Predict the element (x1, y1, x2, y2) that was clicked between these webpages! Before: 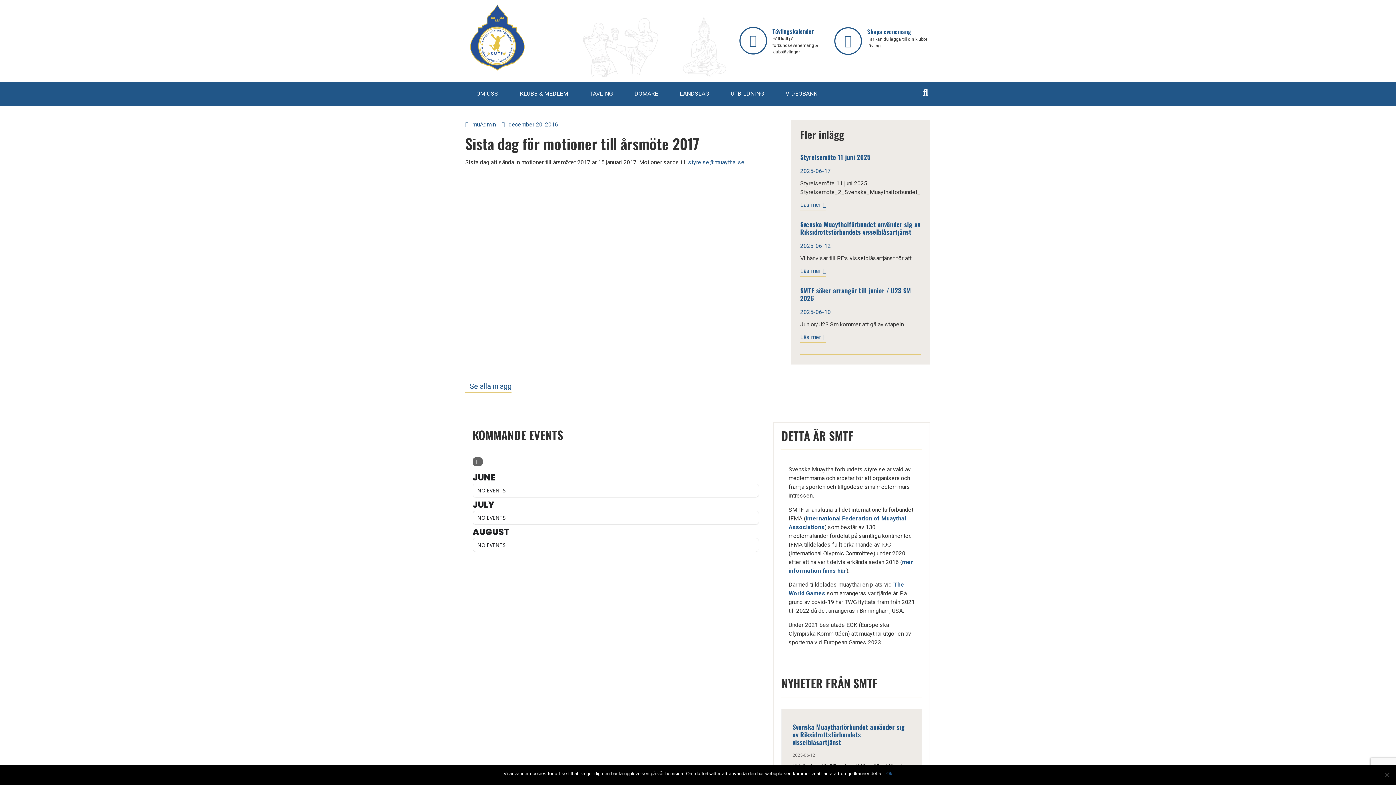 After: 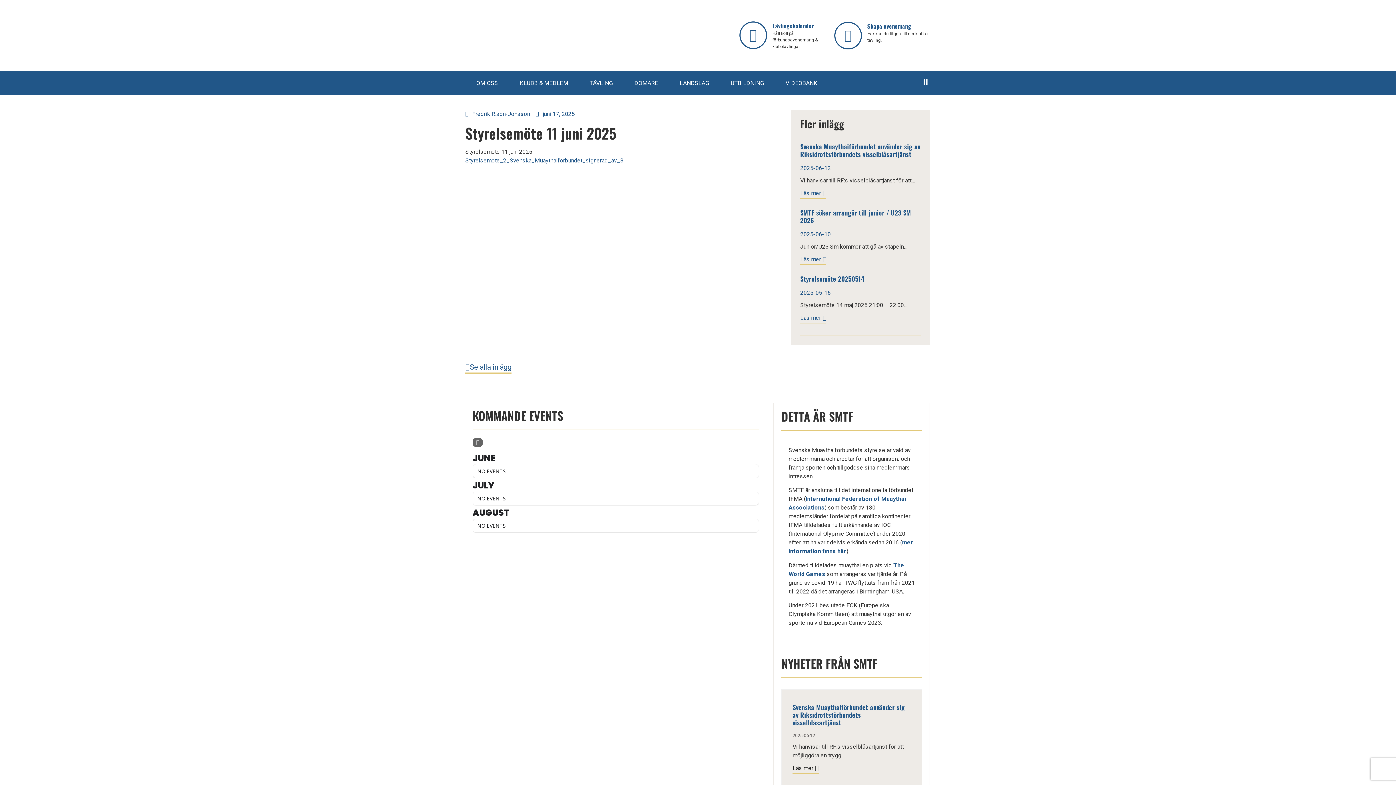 Action: bbox: (800, 152, 870, 161) label: Styrelsemöte 11 juni 2025